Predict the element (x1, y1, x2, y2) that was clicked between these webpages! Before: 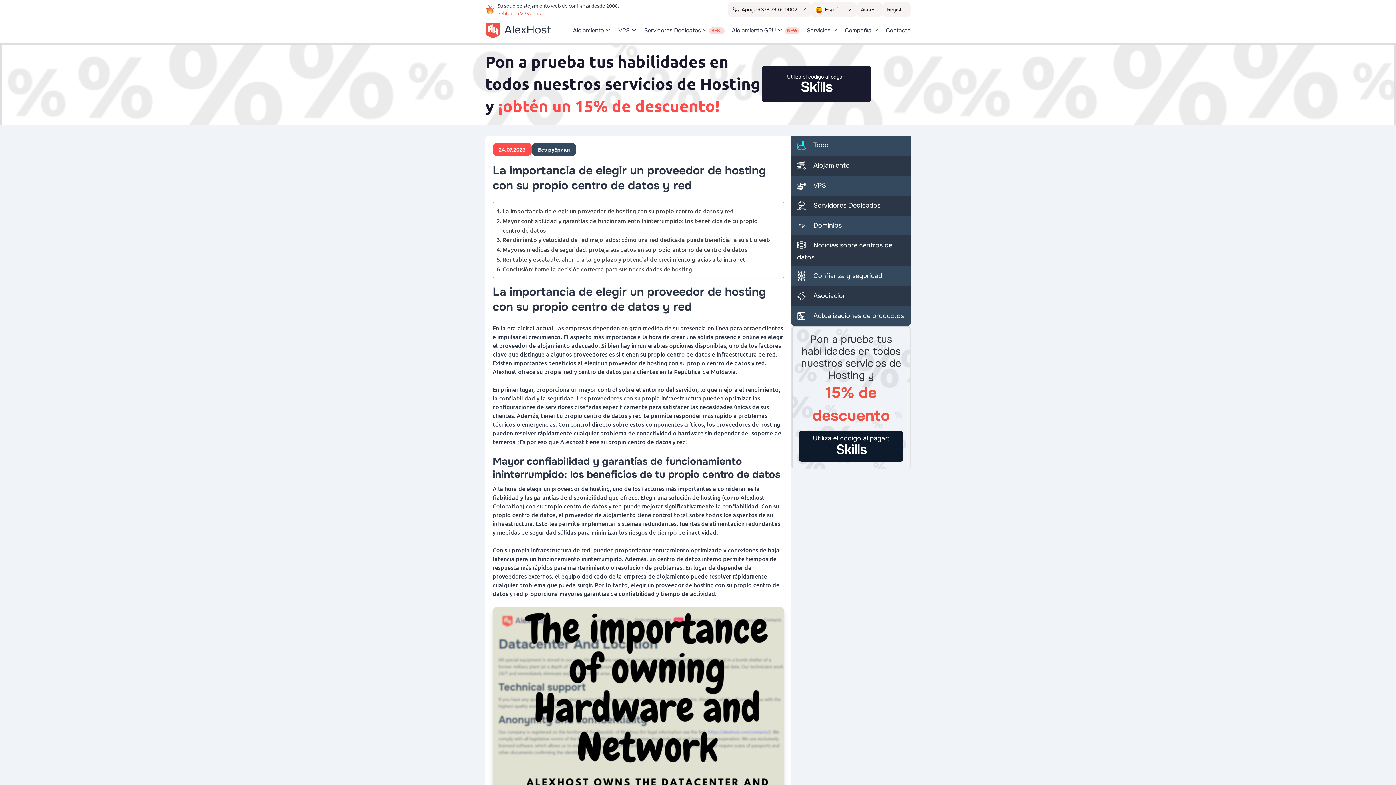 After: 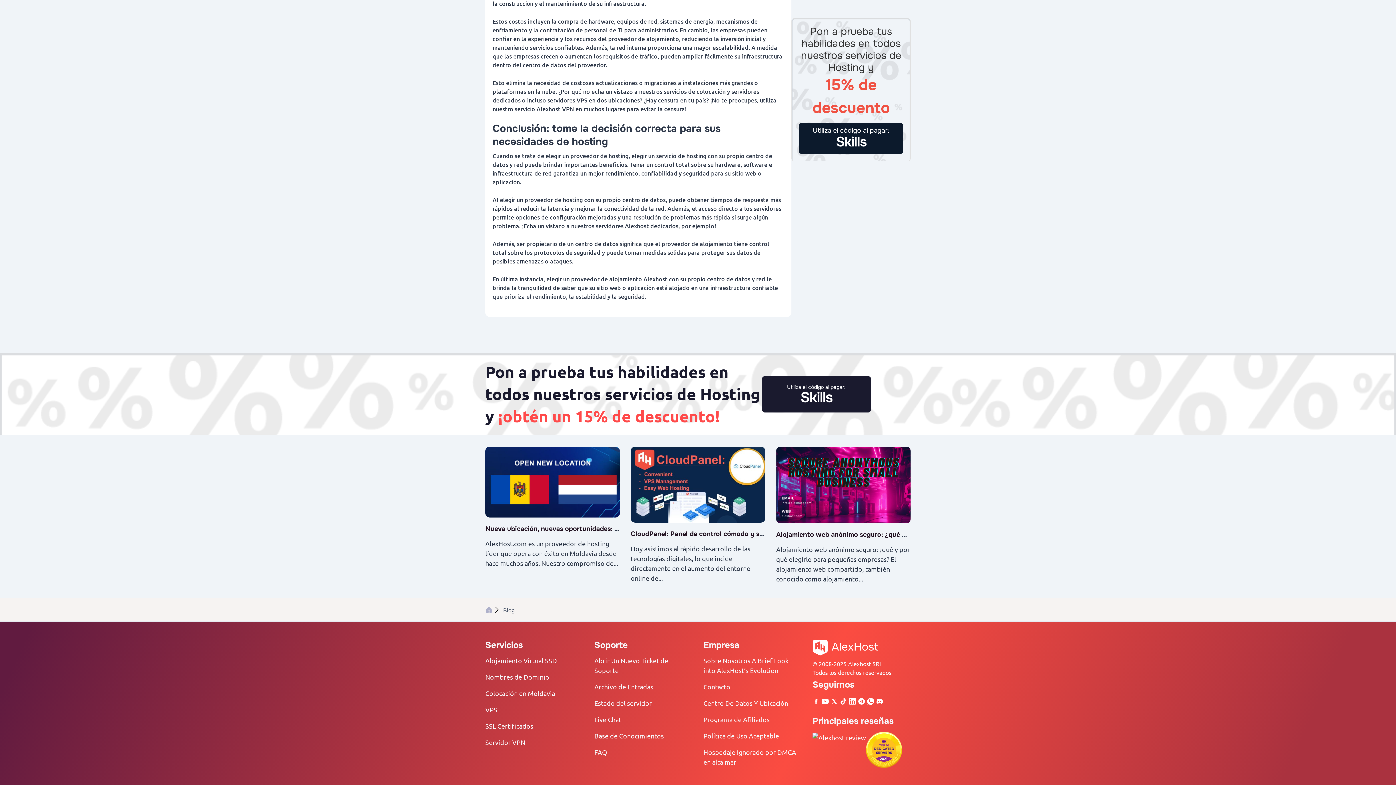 Action: bbox: (496, 264, 692, 273) label: Conclusión: tome la decisión correcta para sus necesidades de hosting